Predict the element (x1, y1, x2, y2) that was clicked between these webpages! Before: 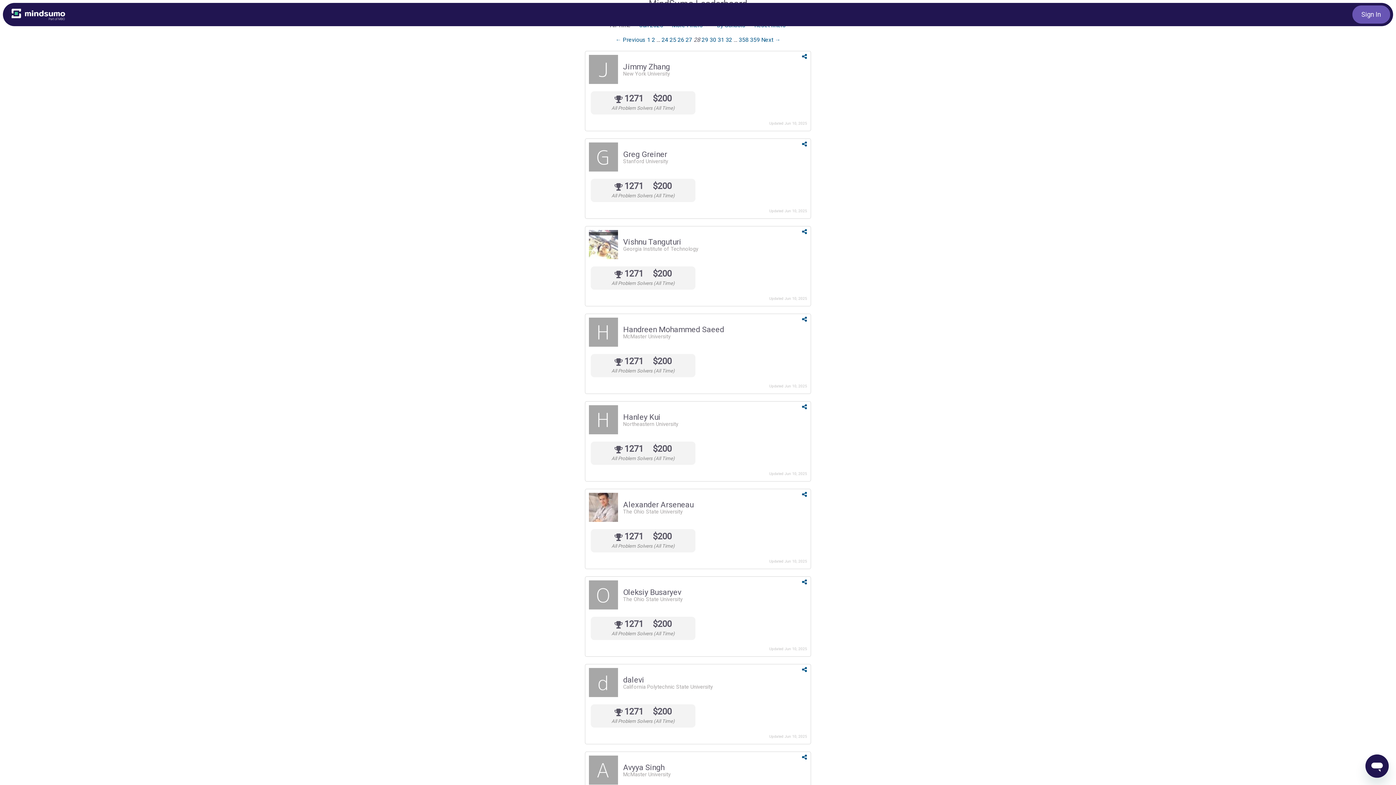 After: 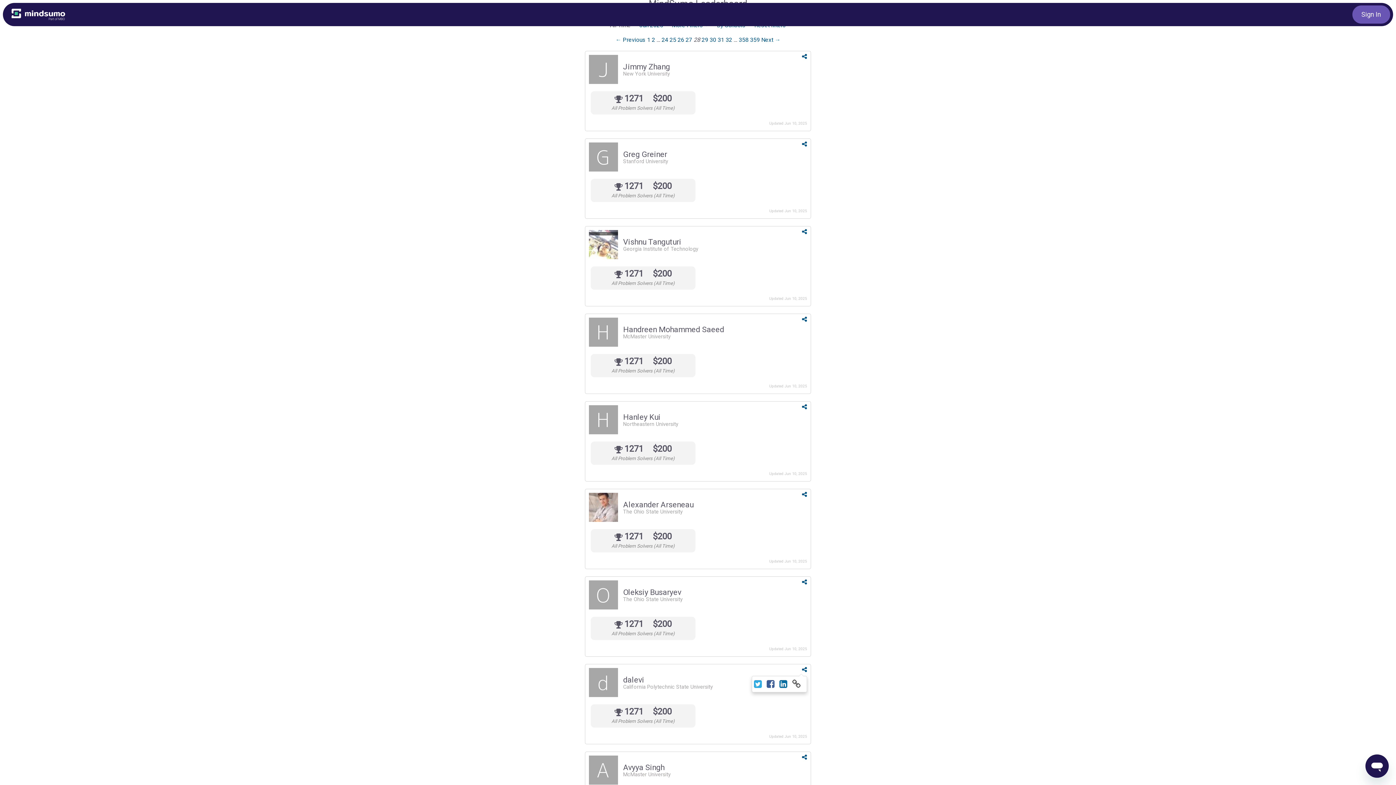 Action: bbox: (802, 666, 807, 673)